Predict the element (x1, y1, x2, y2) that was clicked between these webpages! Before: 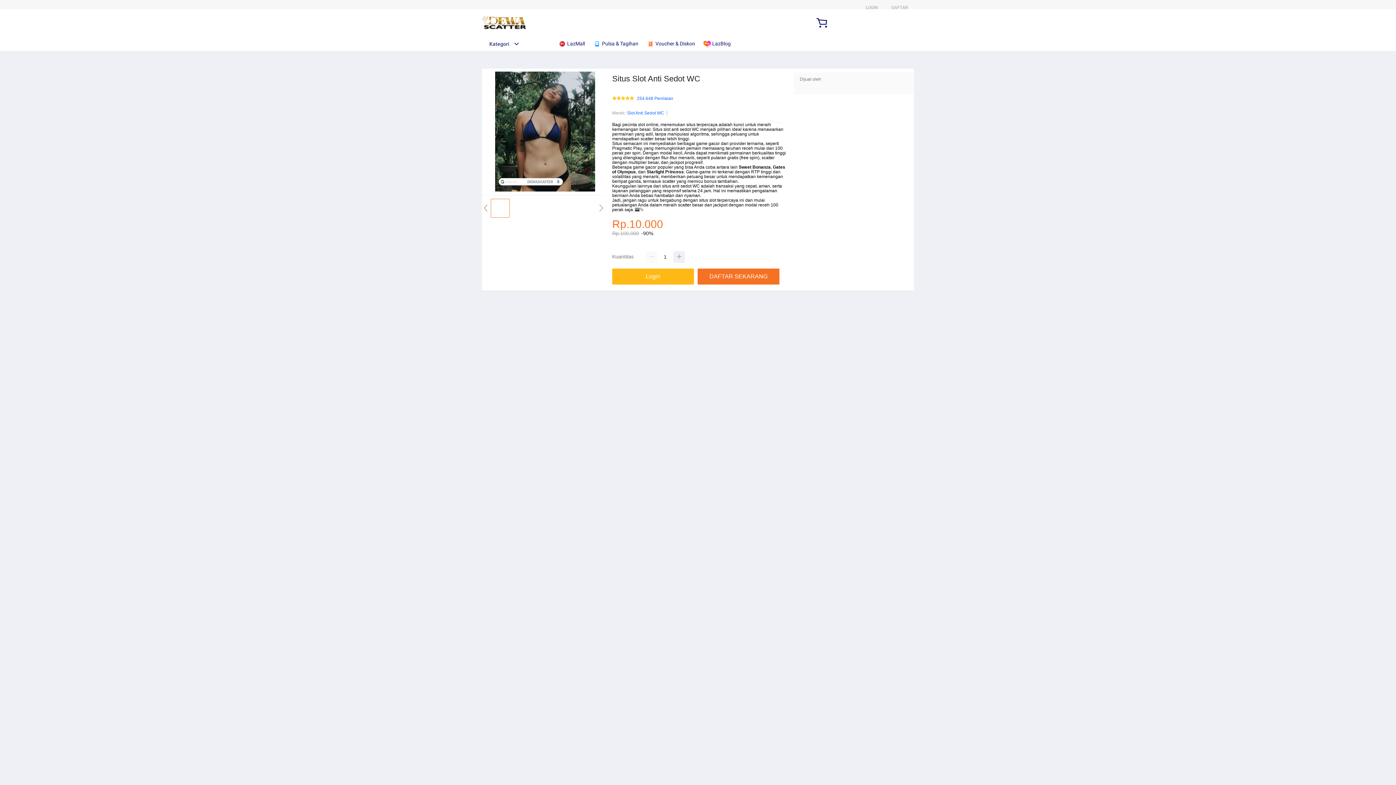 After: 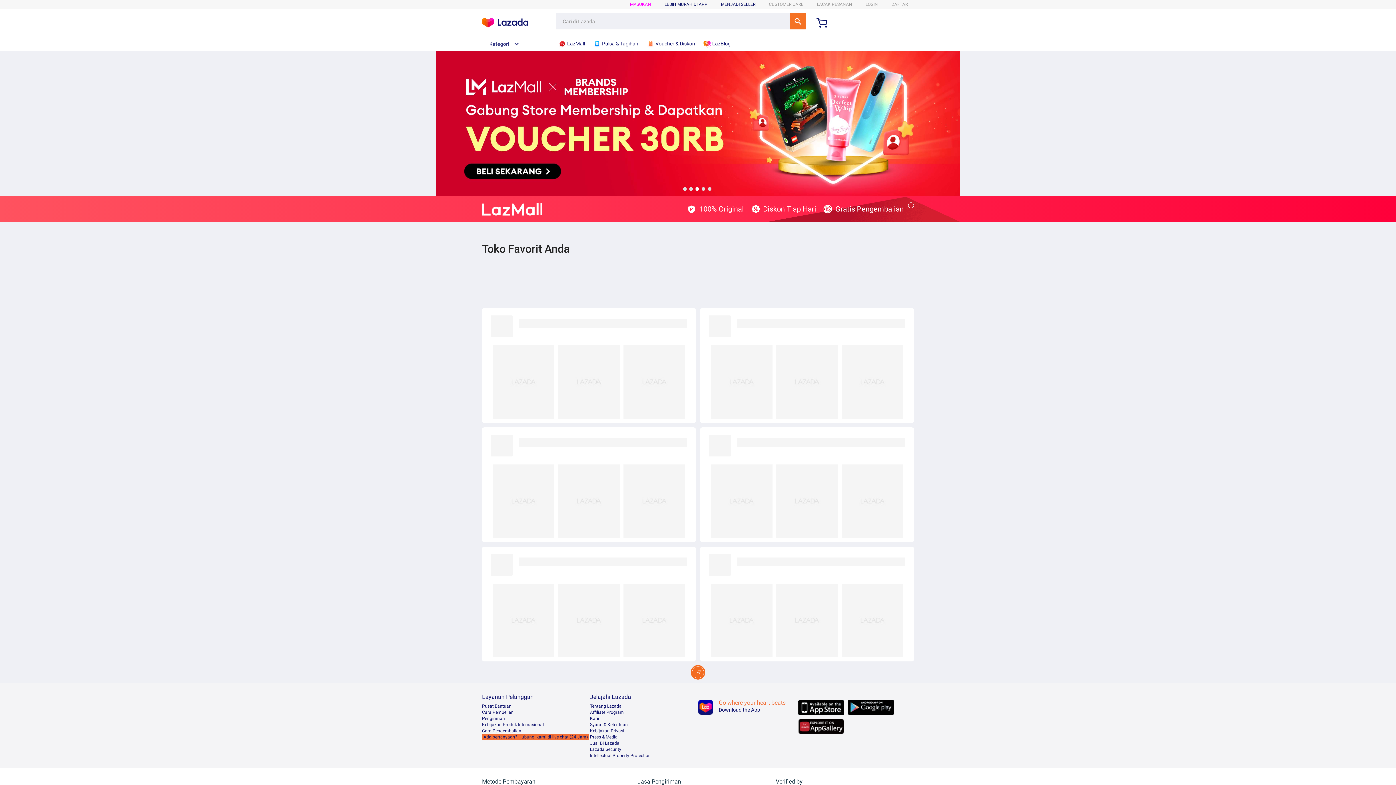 Action: label:  LazMall bbox: (558, 36, 588, 50)